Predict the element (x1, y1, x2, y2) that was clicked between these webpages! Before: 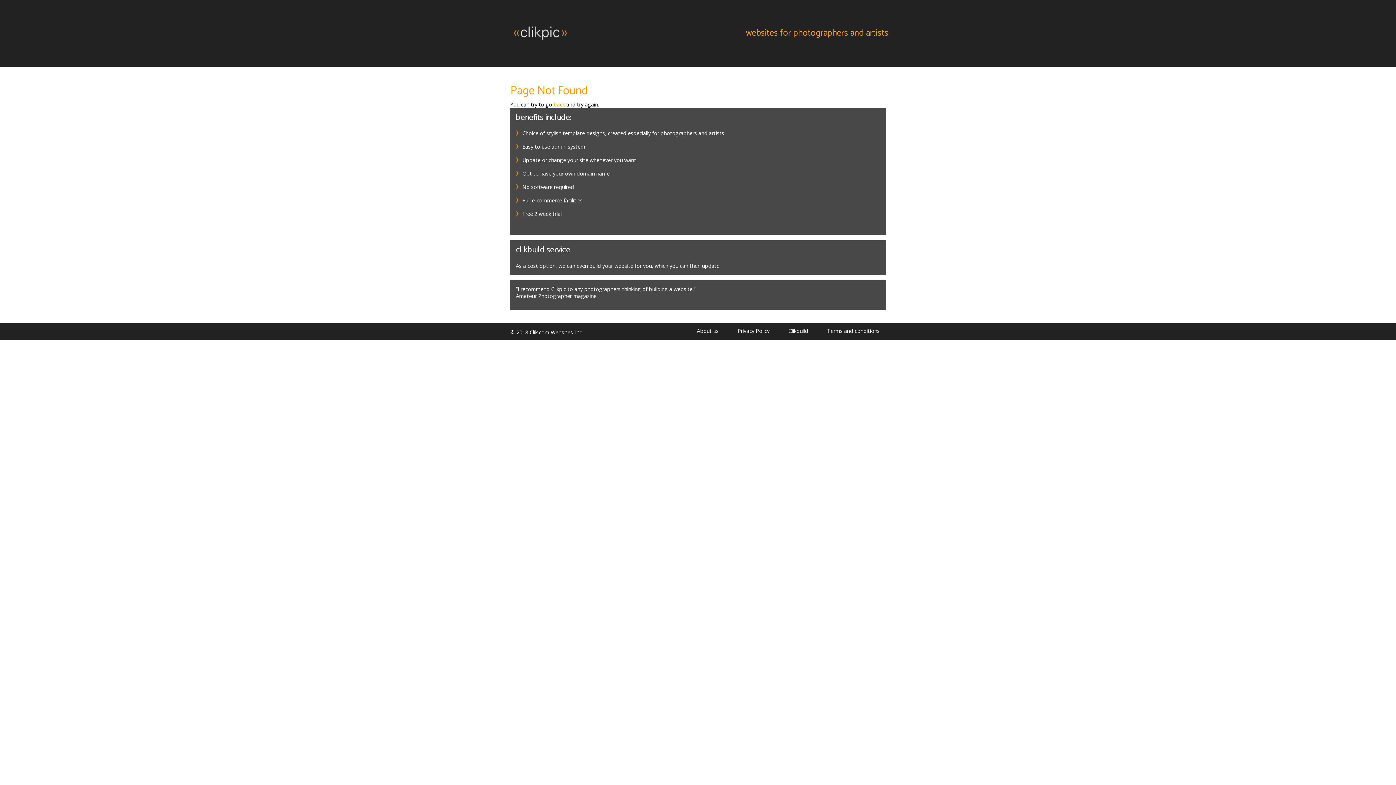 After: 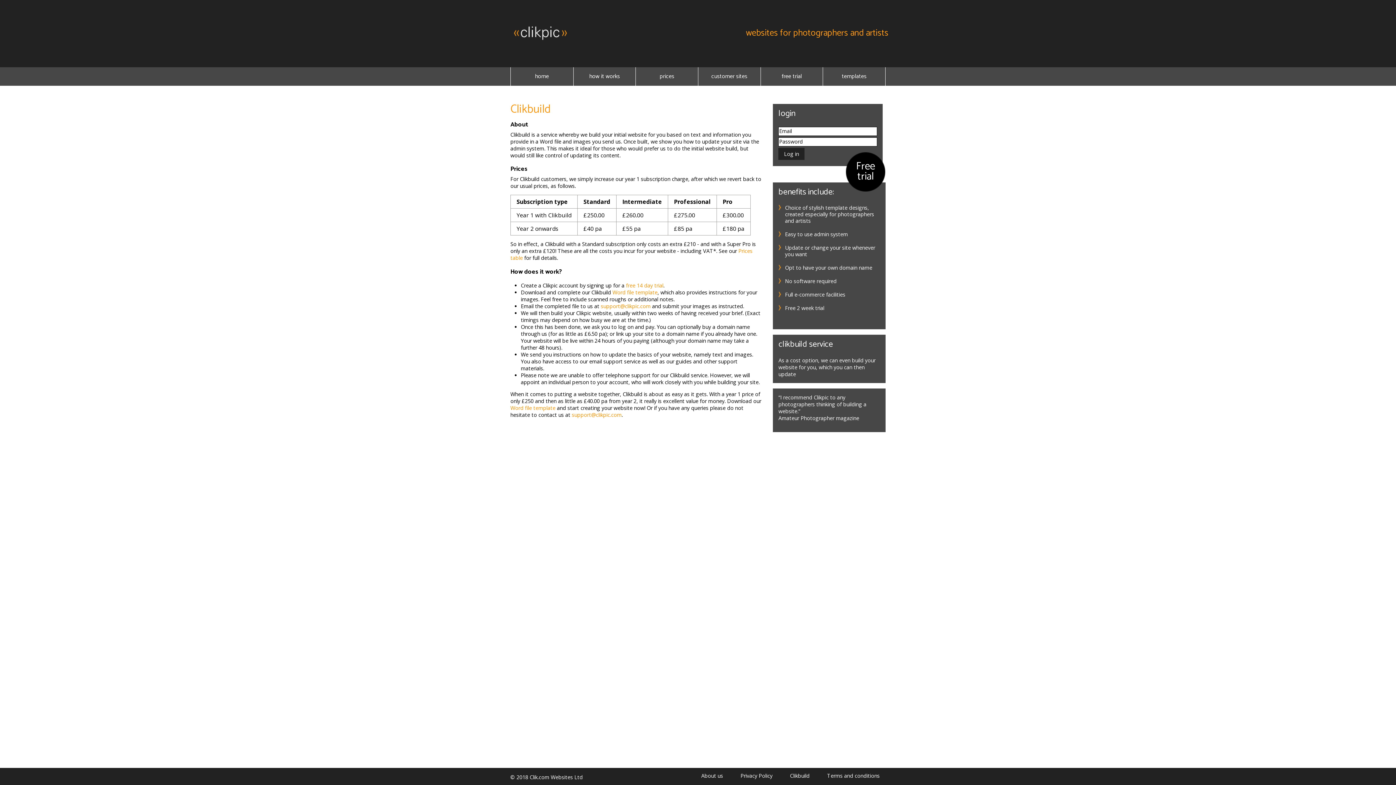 Action: bbox: (516, 243, 570, 256) label: clikbuild service